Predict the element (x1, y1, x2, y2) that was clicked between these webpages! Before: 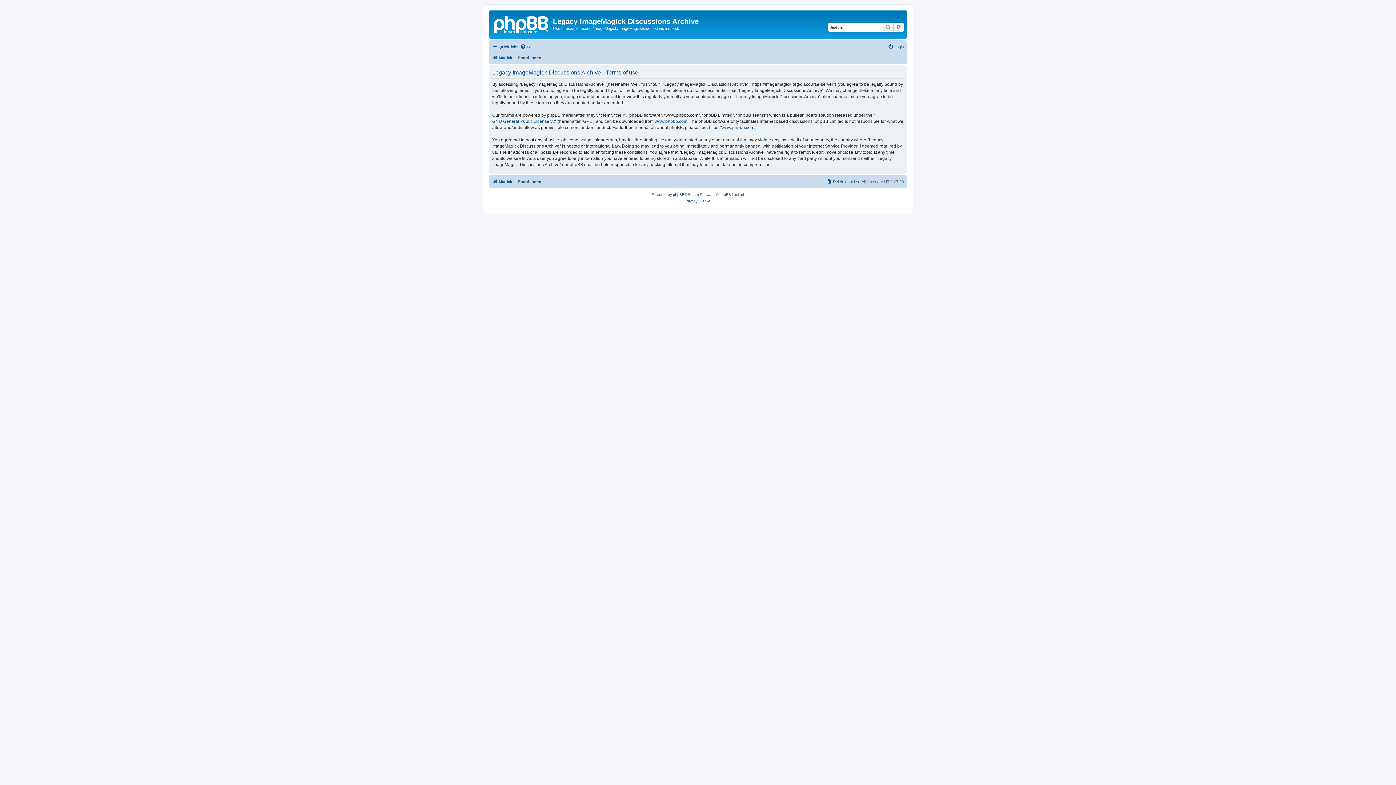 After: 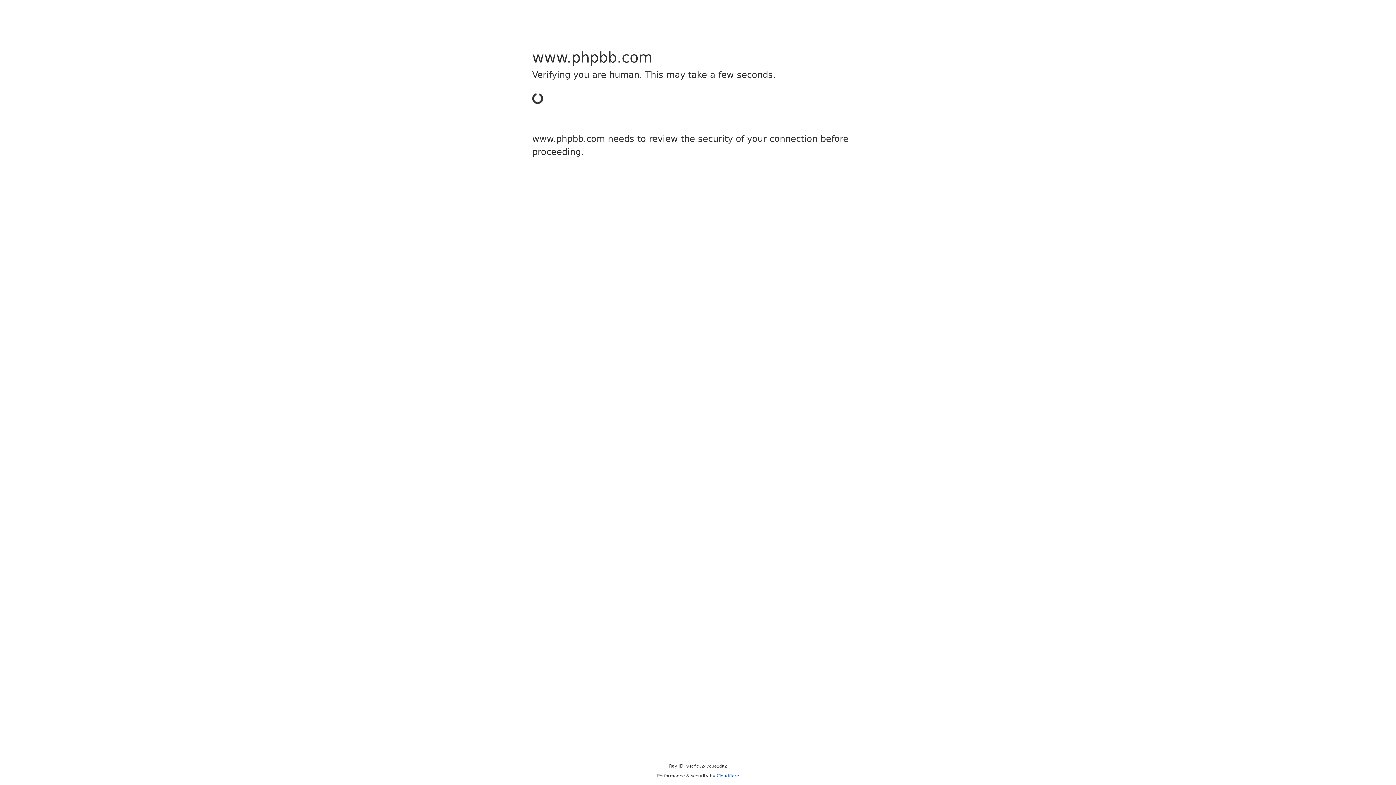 Action: bbox: (654, 118, 687, 124) label: www.phpbb.com